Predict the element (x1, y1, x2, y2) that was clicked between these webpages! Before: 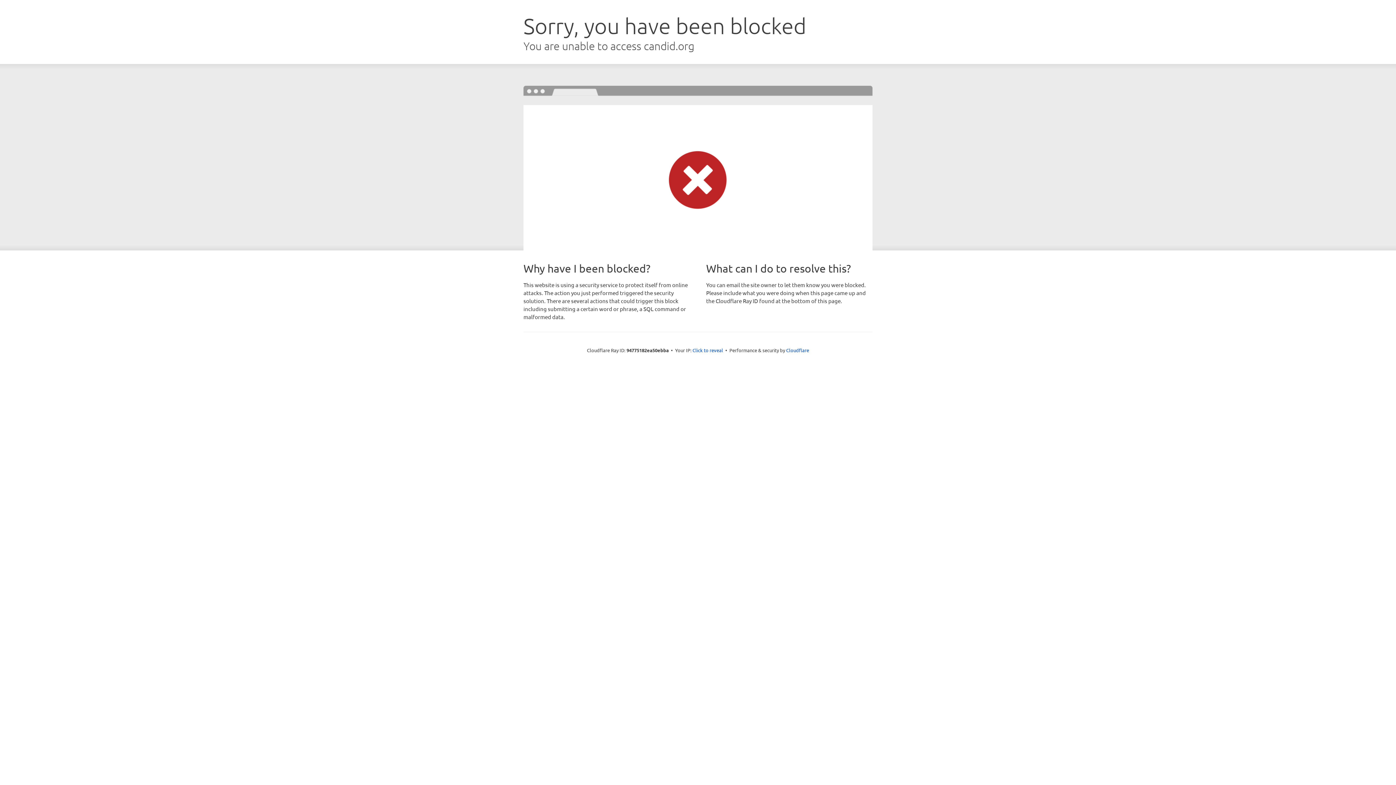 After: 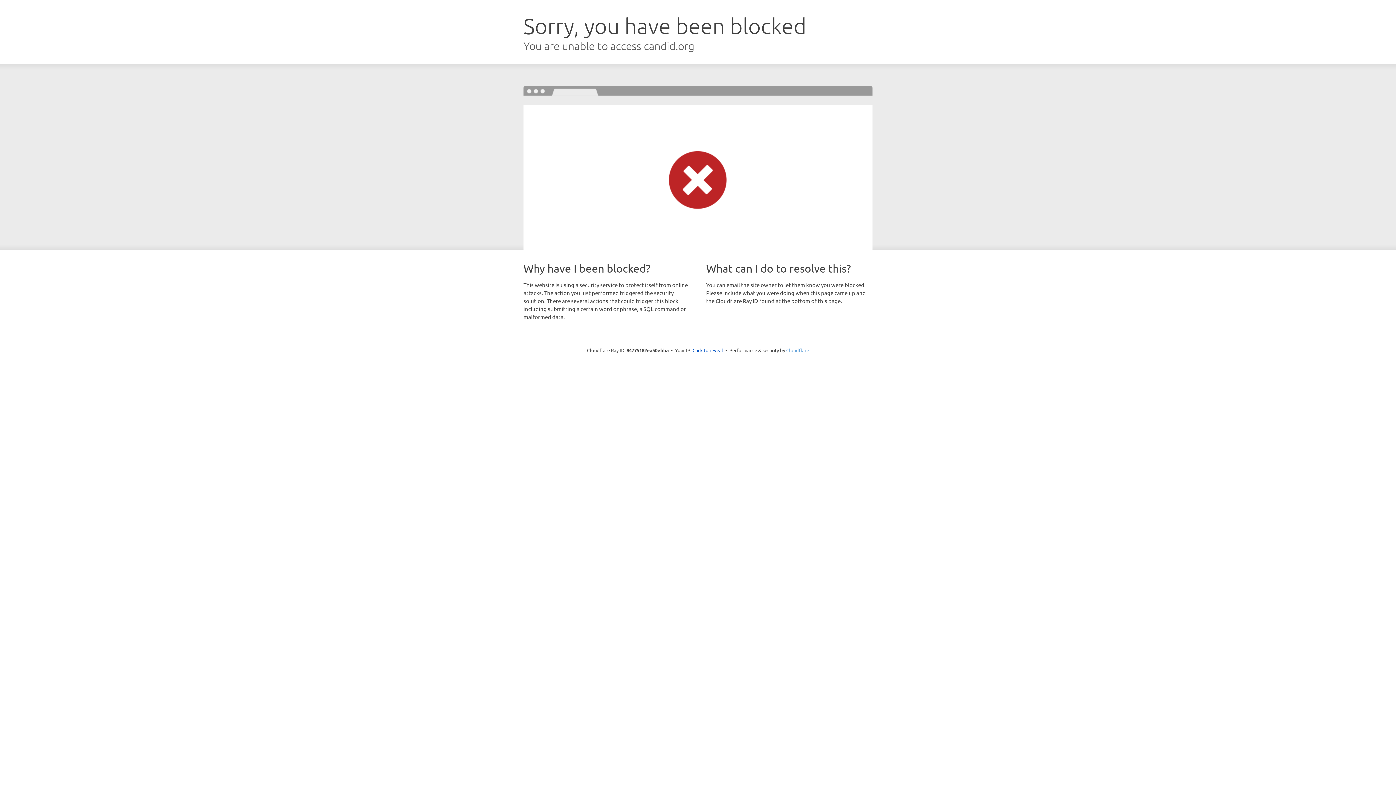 Action: label: Cloudflare bbox: (786, 347, 809, 353)